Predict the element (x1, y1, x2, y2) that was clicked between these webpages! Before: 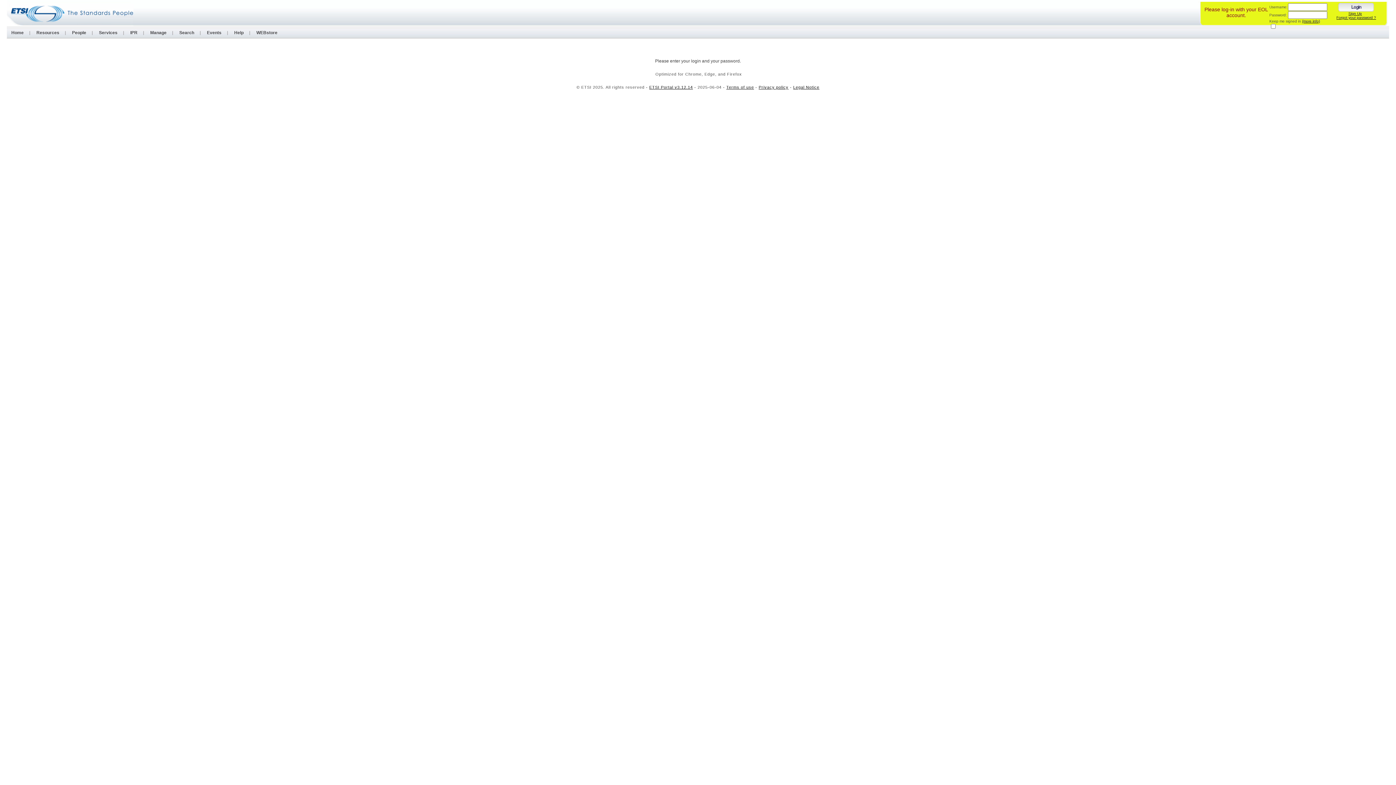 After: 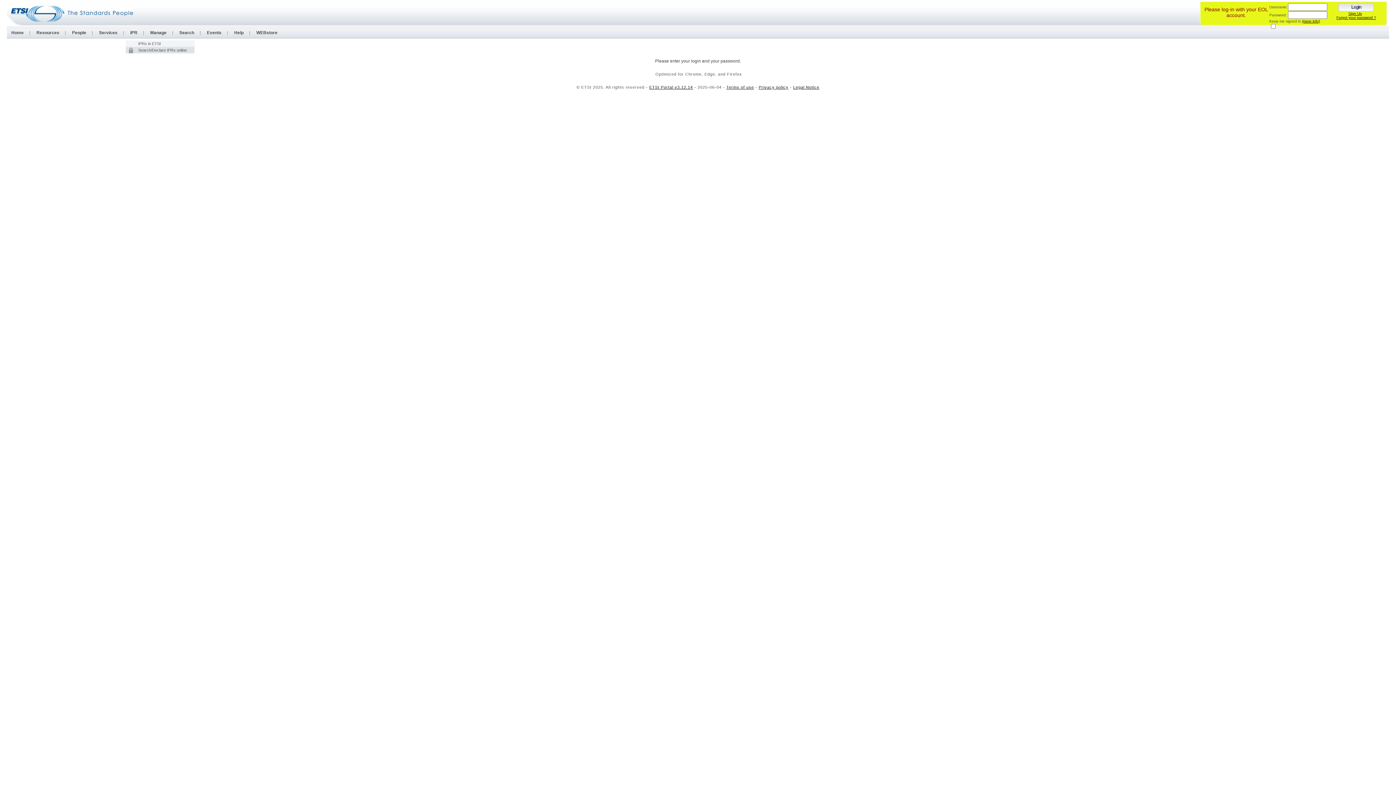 Action: label: IPR bbox: (125, 30, 141, 35)